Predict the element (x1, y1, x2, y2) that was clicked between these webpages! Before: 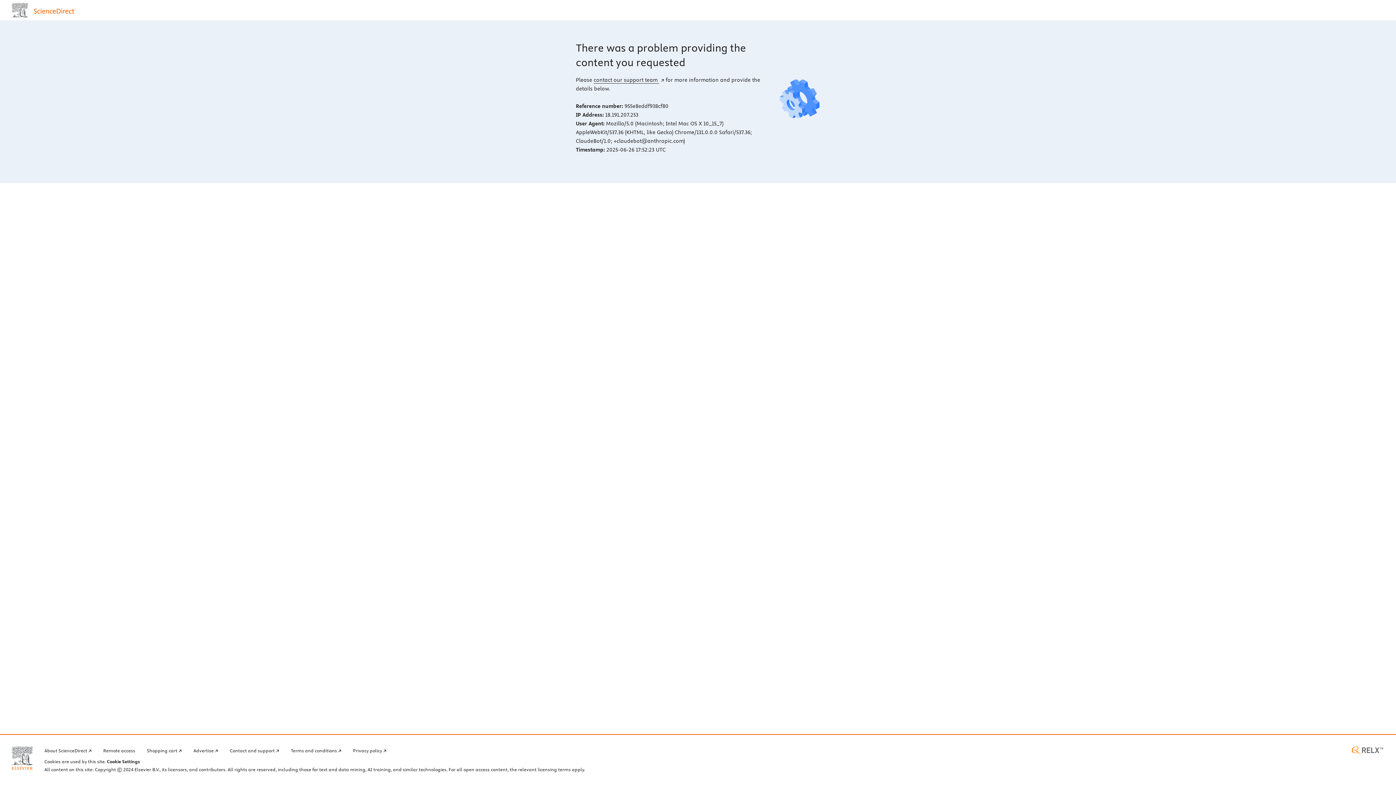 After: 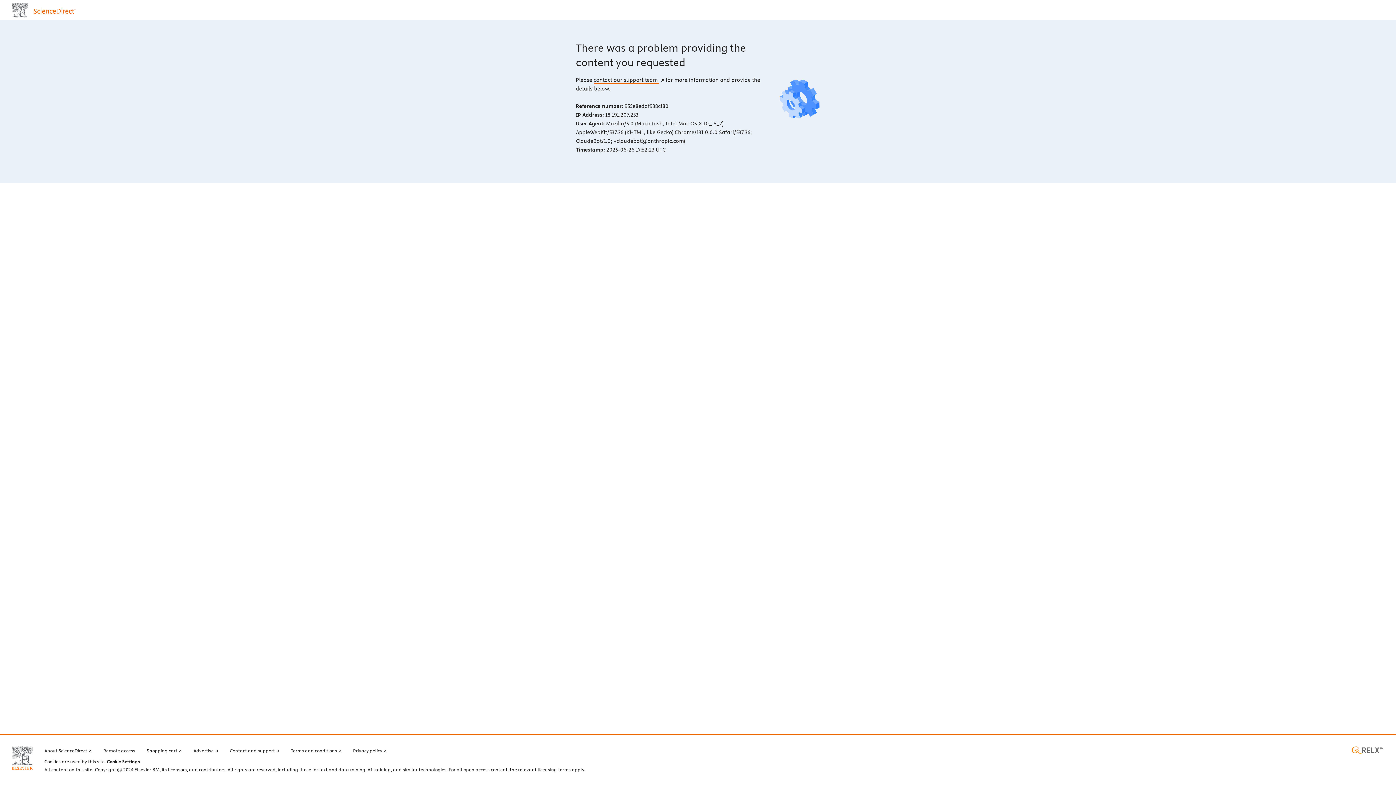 Action: label: contact our support team  bbox: (593, 76, 664, 83)